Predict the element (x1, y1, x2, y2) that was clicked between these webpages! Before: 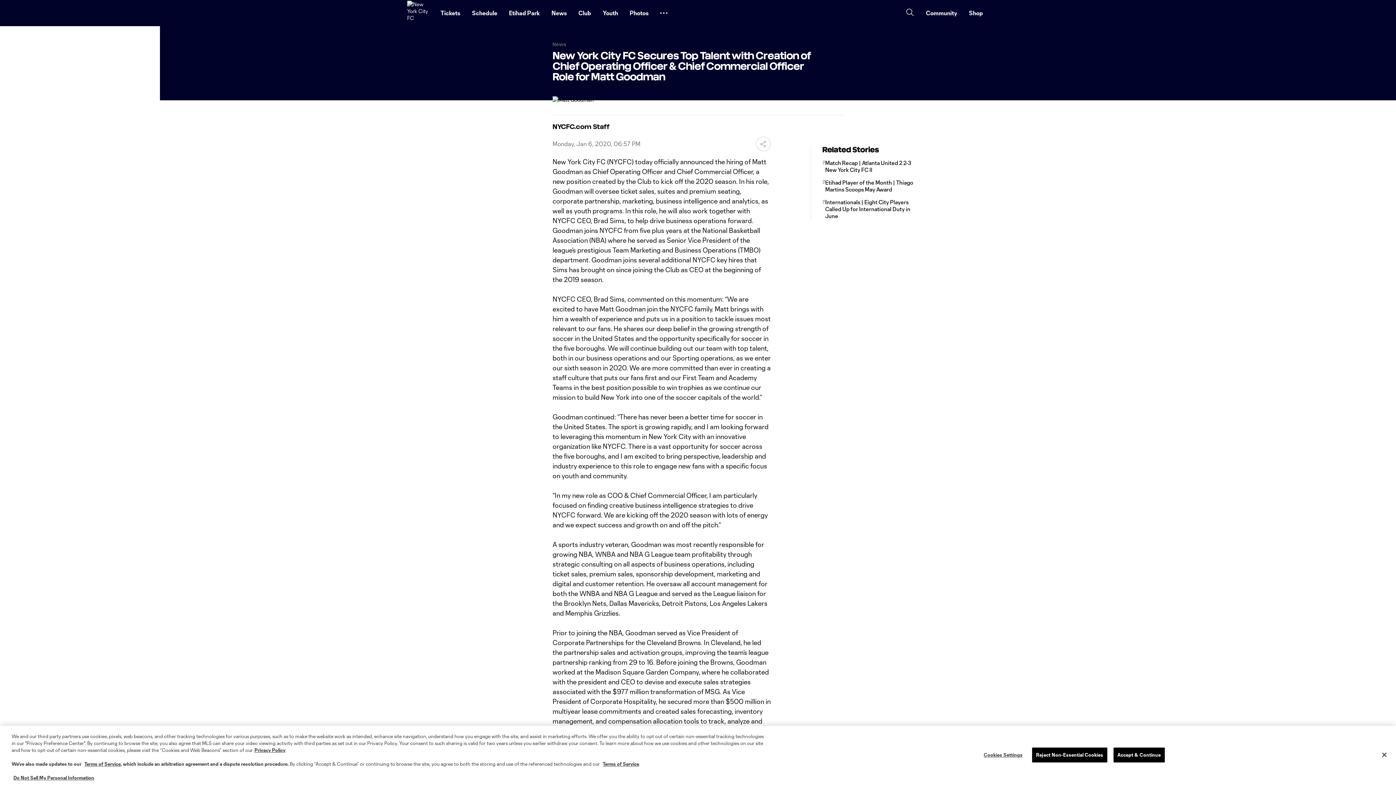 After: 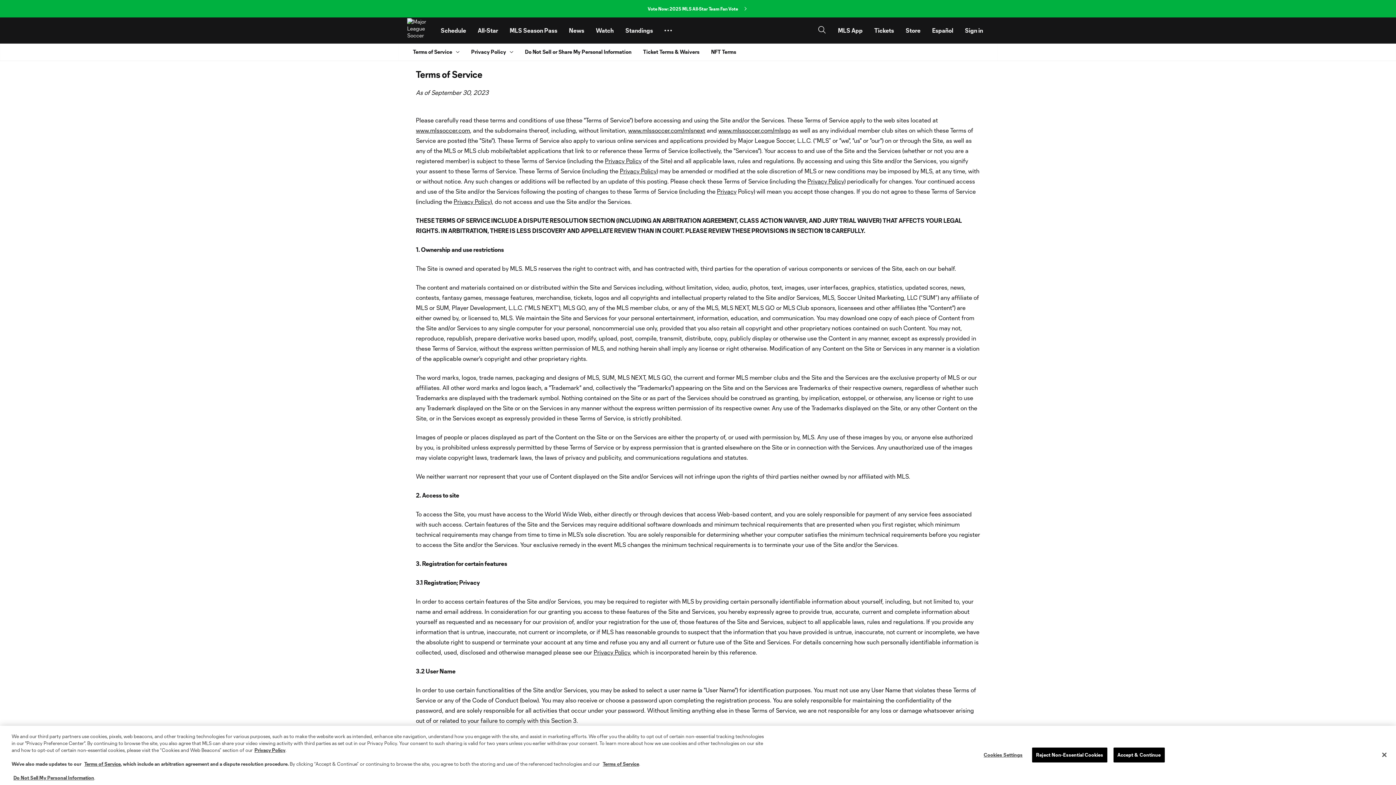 Action: label: Terms of Service bbox: (602, 761, 639, 767)